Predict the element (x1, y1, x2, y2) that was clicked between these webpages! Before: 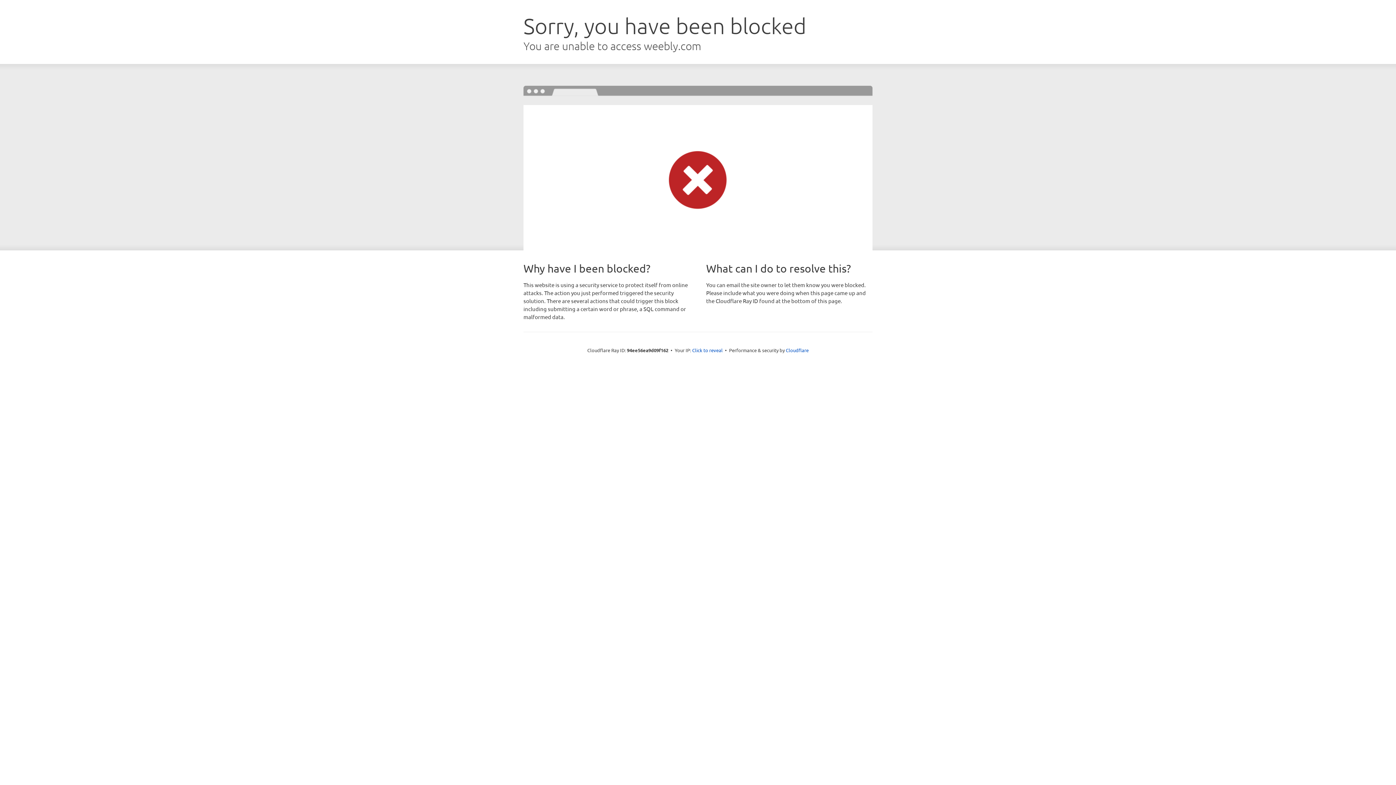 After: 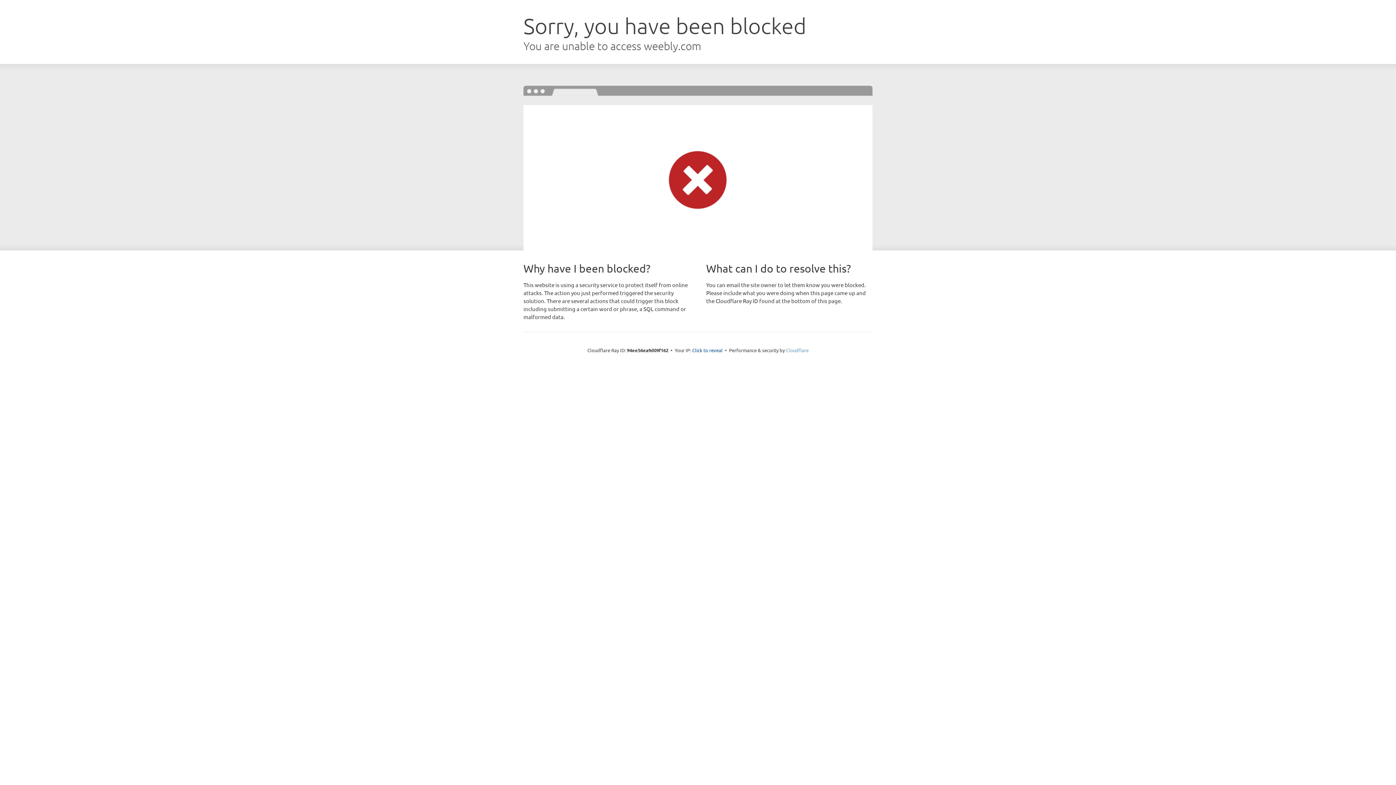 Action: label: Cloudflare bbox: (786, 347, 808, 353)